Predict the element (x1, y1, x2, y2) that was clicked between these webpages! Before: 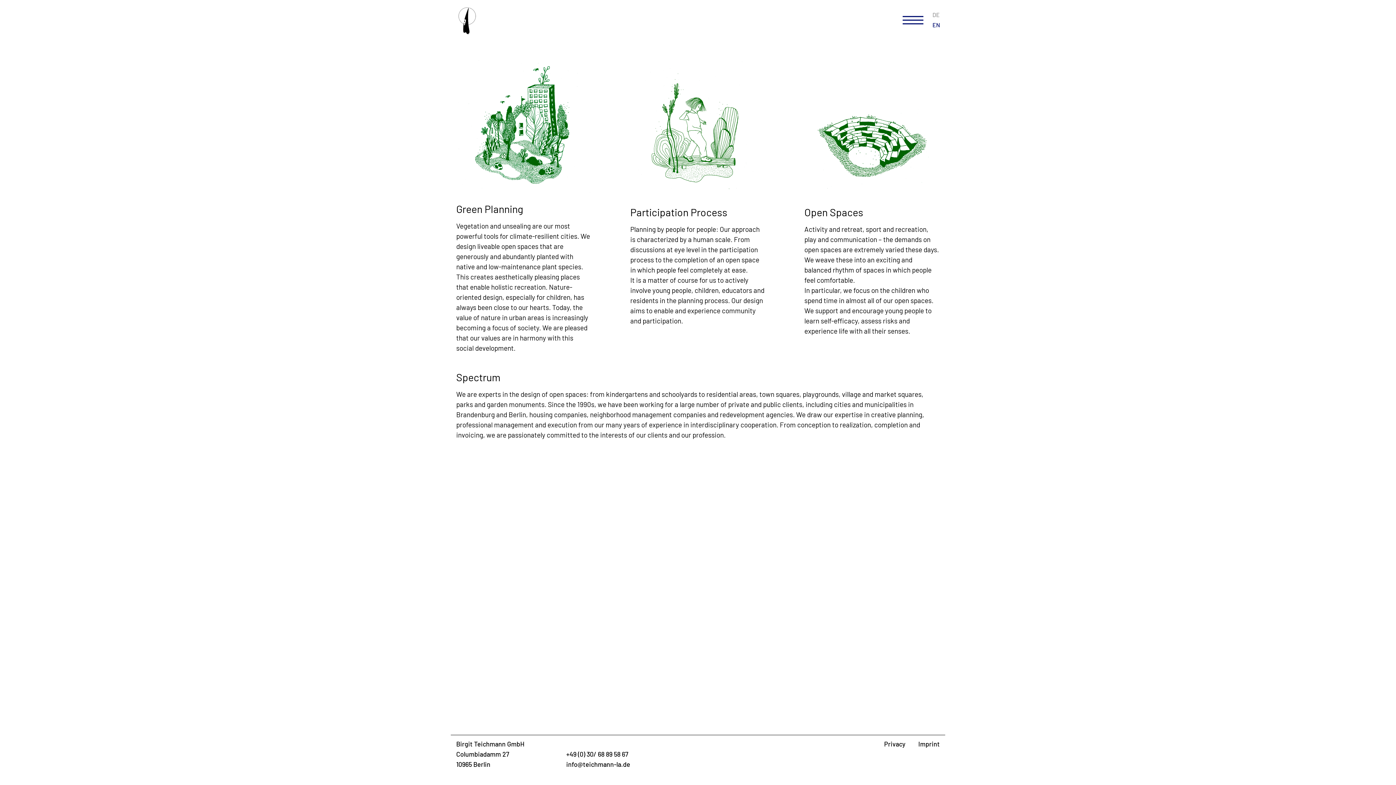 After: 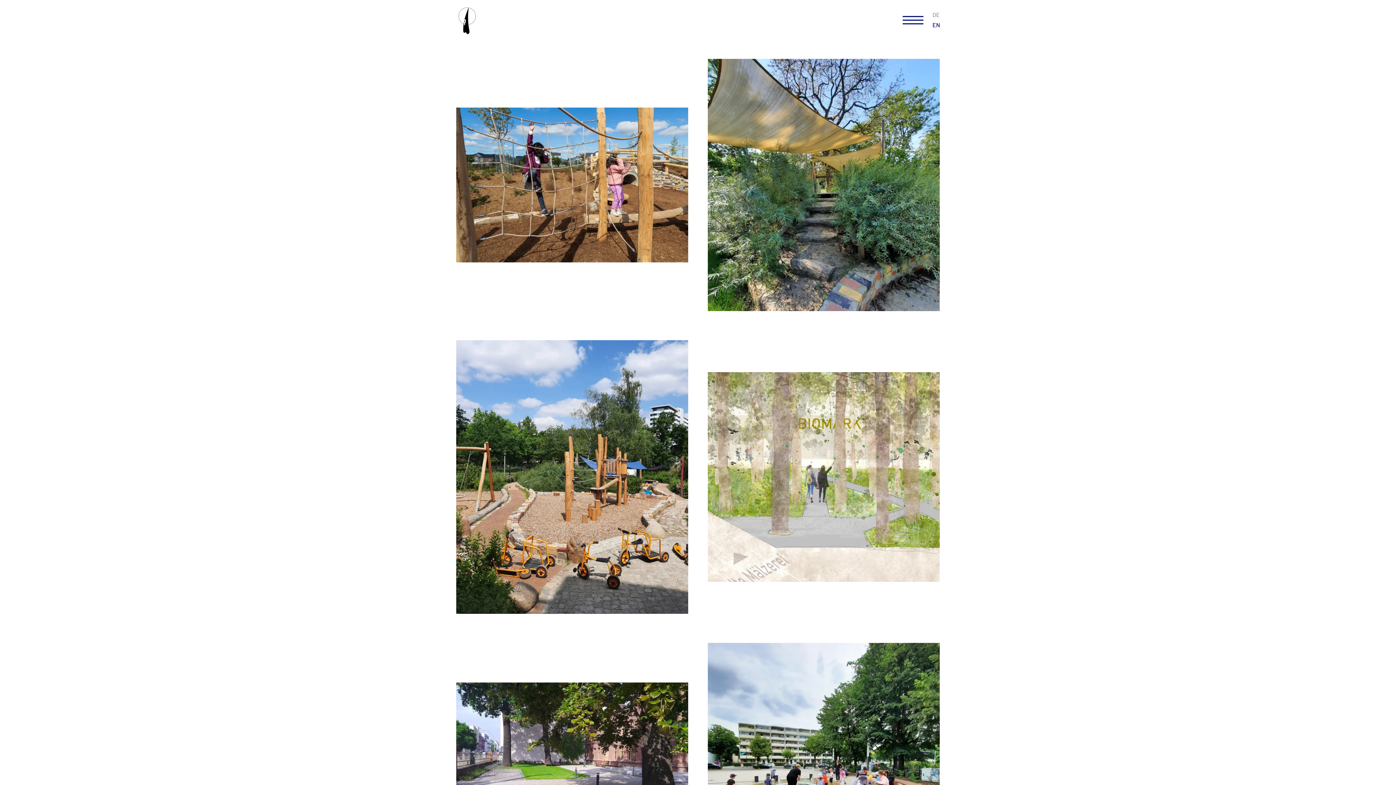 Action: bbox: (456, 12, 478, 24)